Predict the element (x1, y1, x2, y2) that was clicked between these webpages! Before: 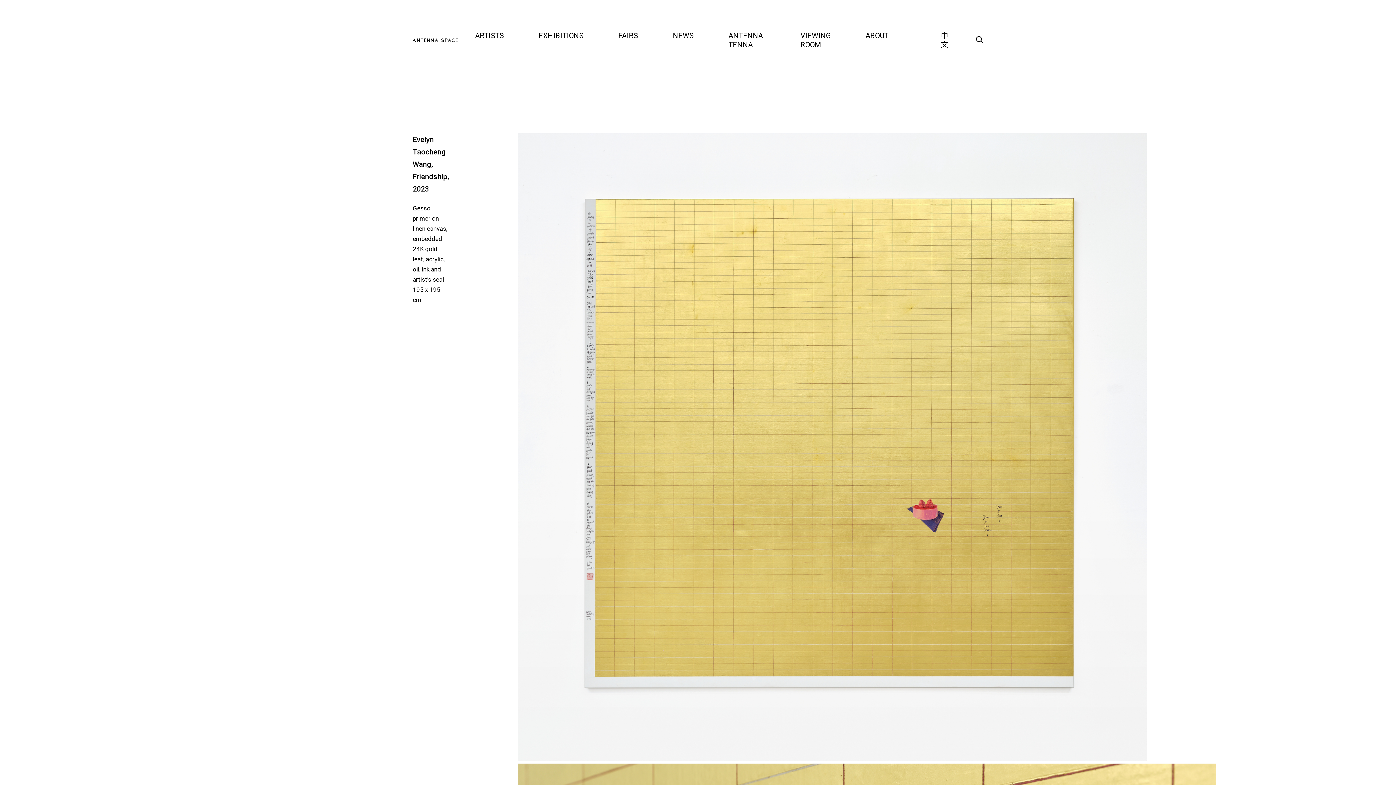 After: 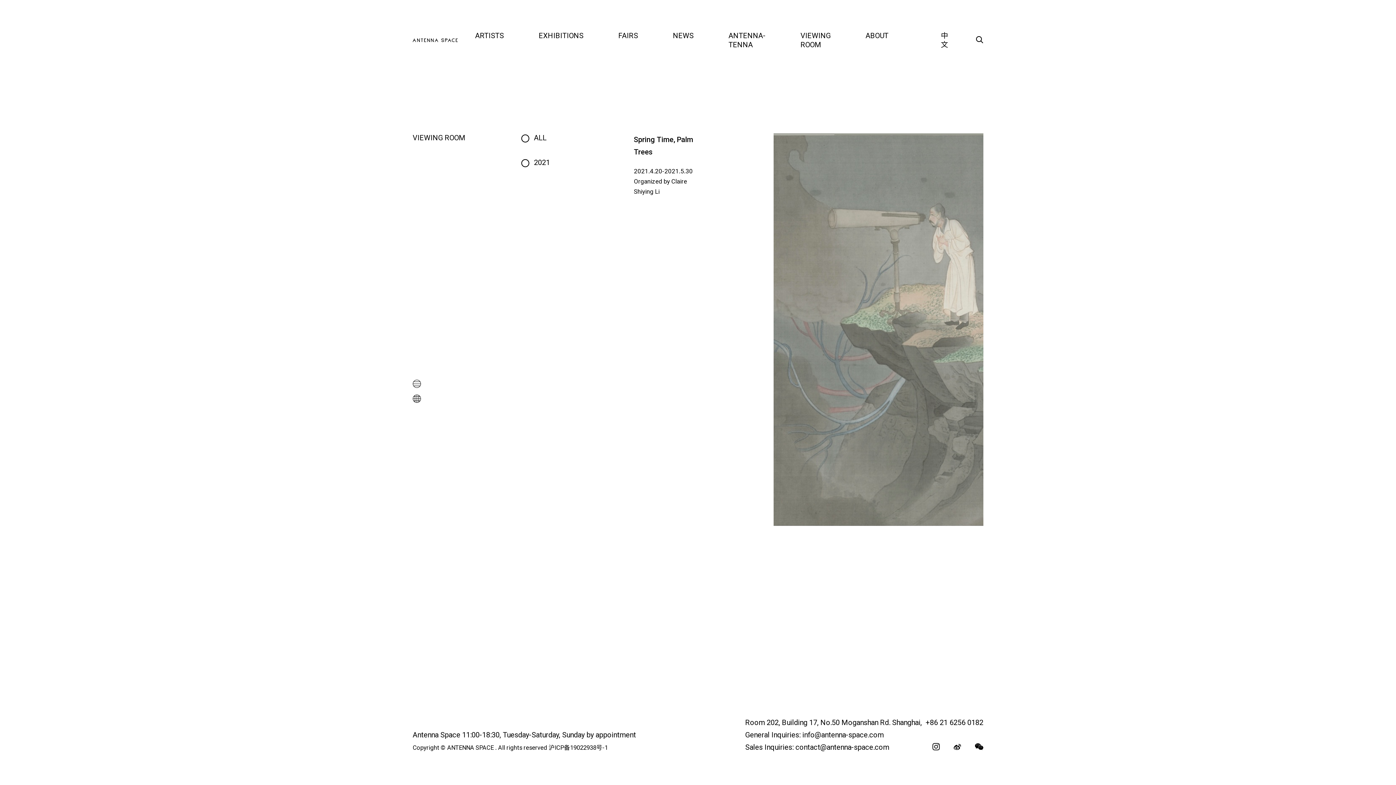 Action: bbox: (800, 31, 830, 49) label: VIEWING ROOM